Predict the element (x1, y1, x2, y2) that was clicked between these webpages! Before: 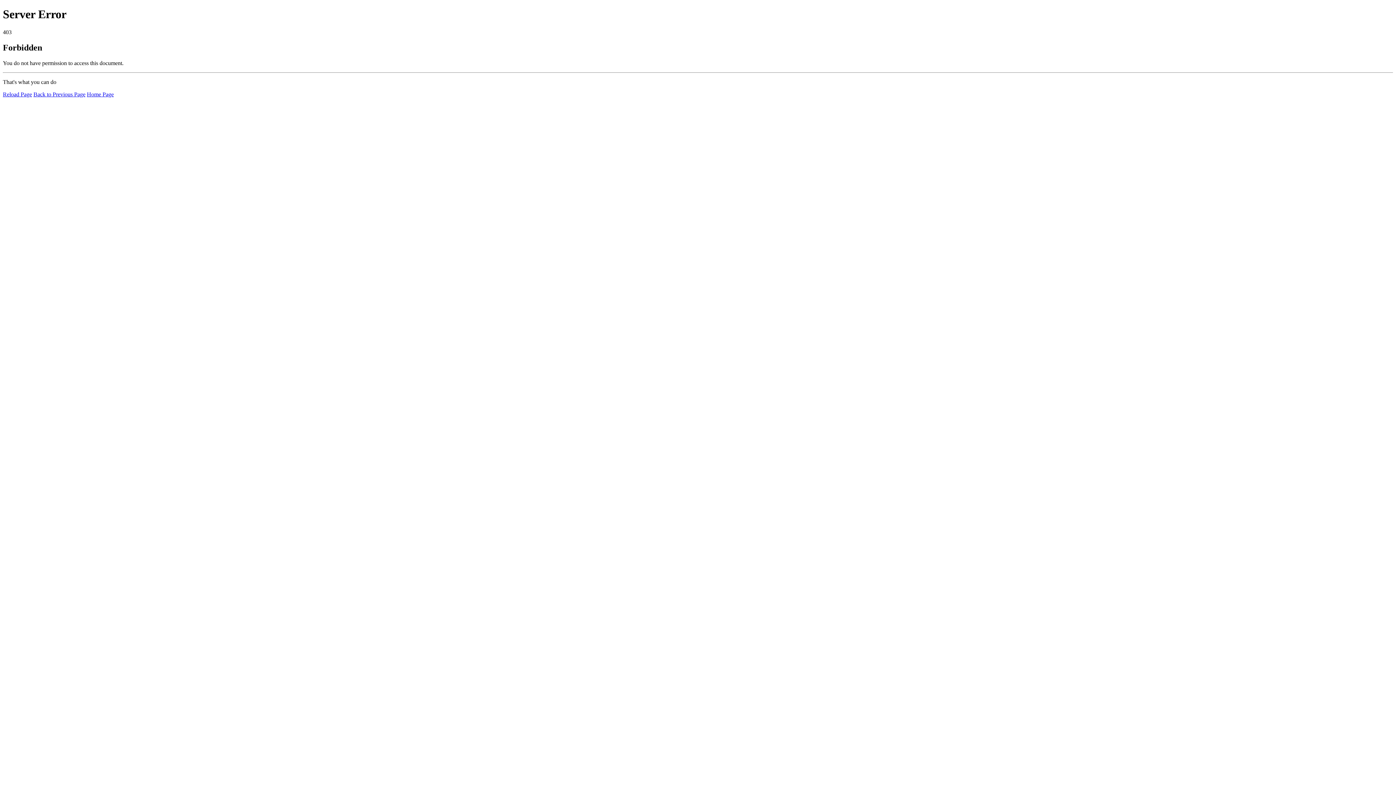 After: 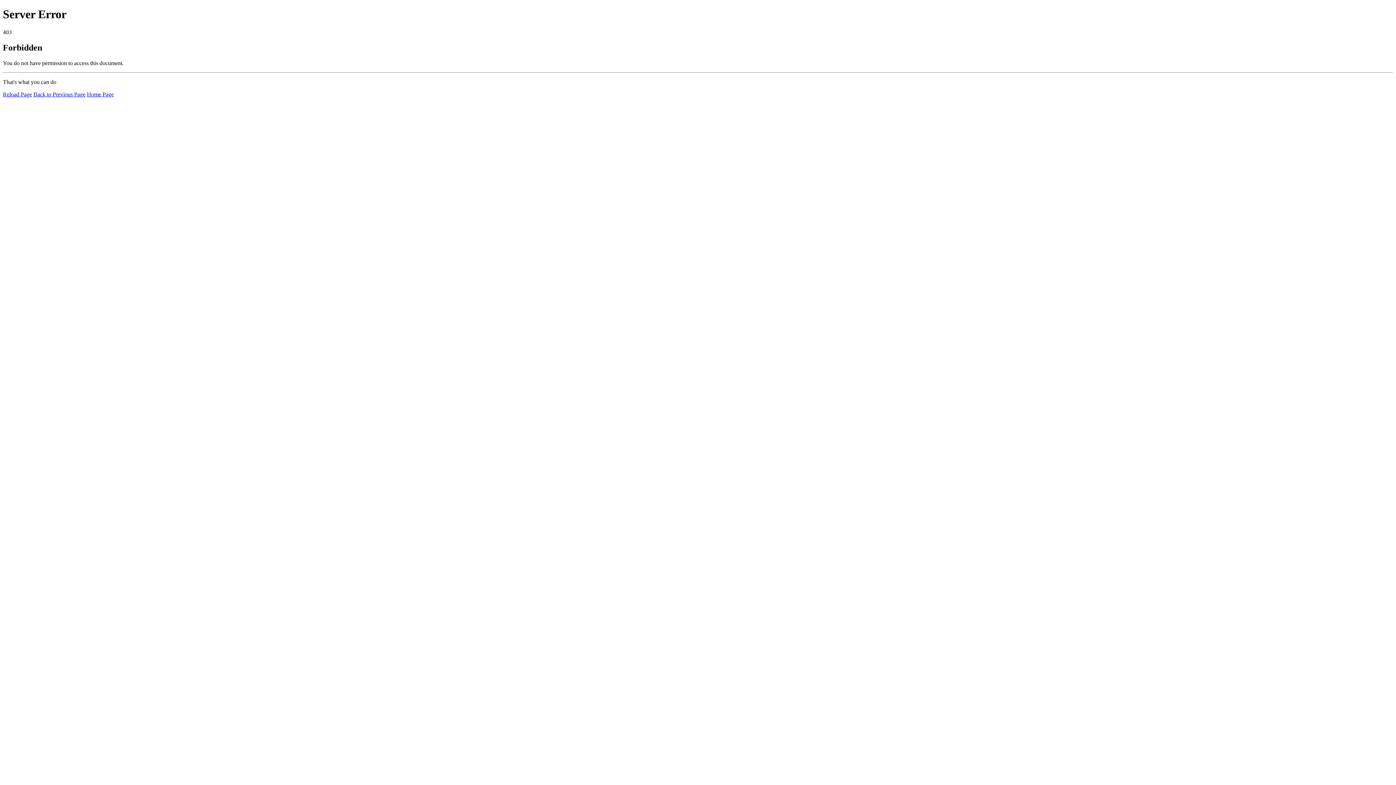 Action: label: Reload Page bbox: (2, 91, 32, 97)